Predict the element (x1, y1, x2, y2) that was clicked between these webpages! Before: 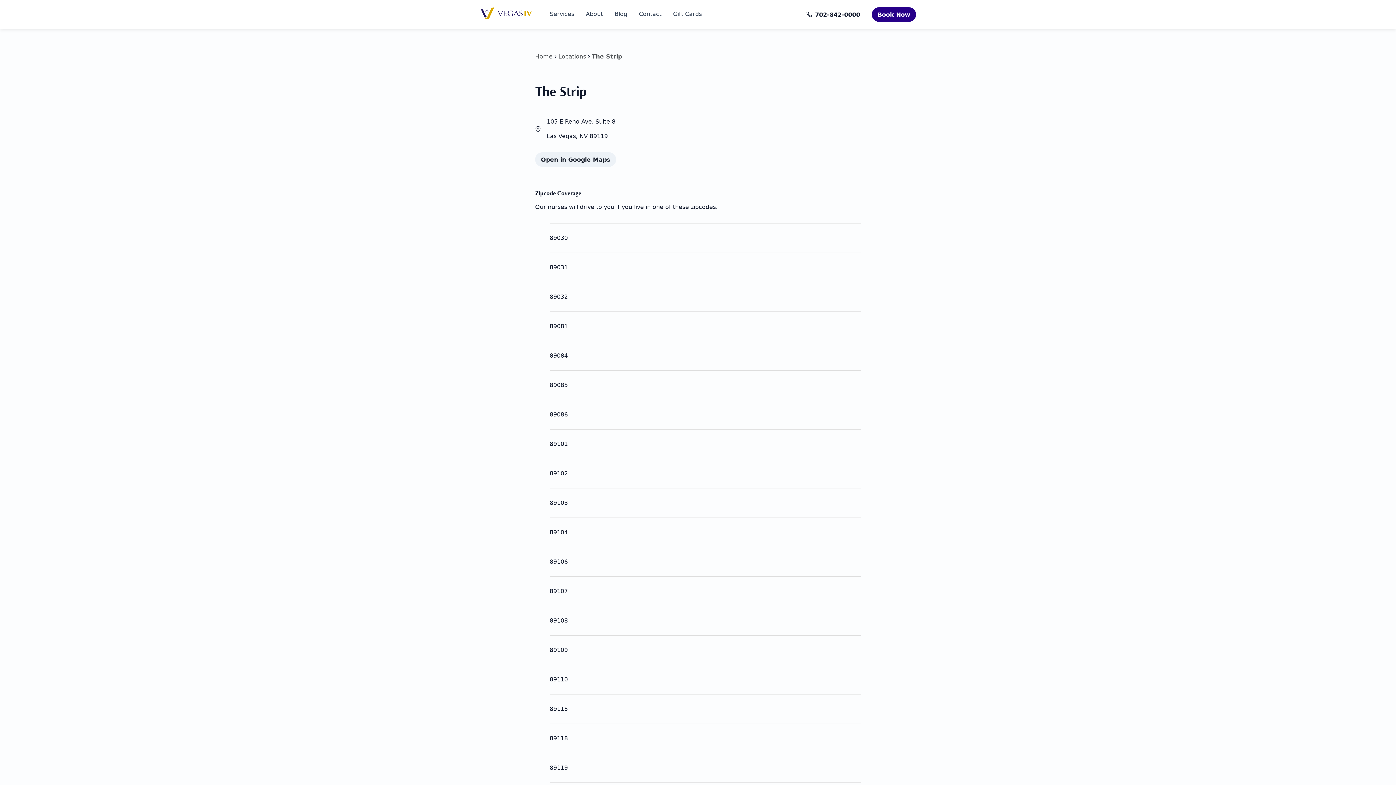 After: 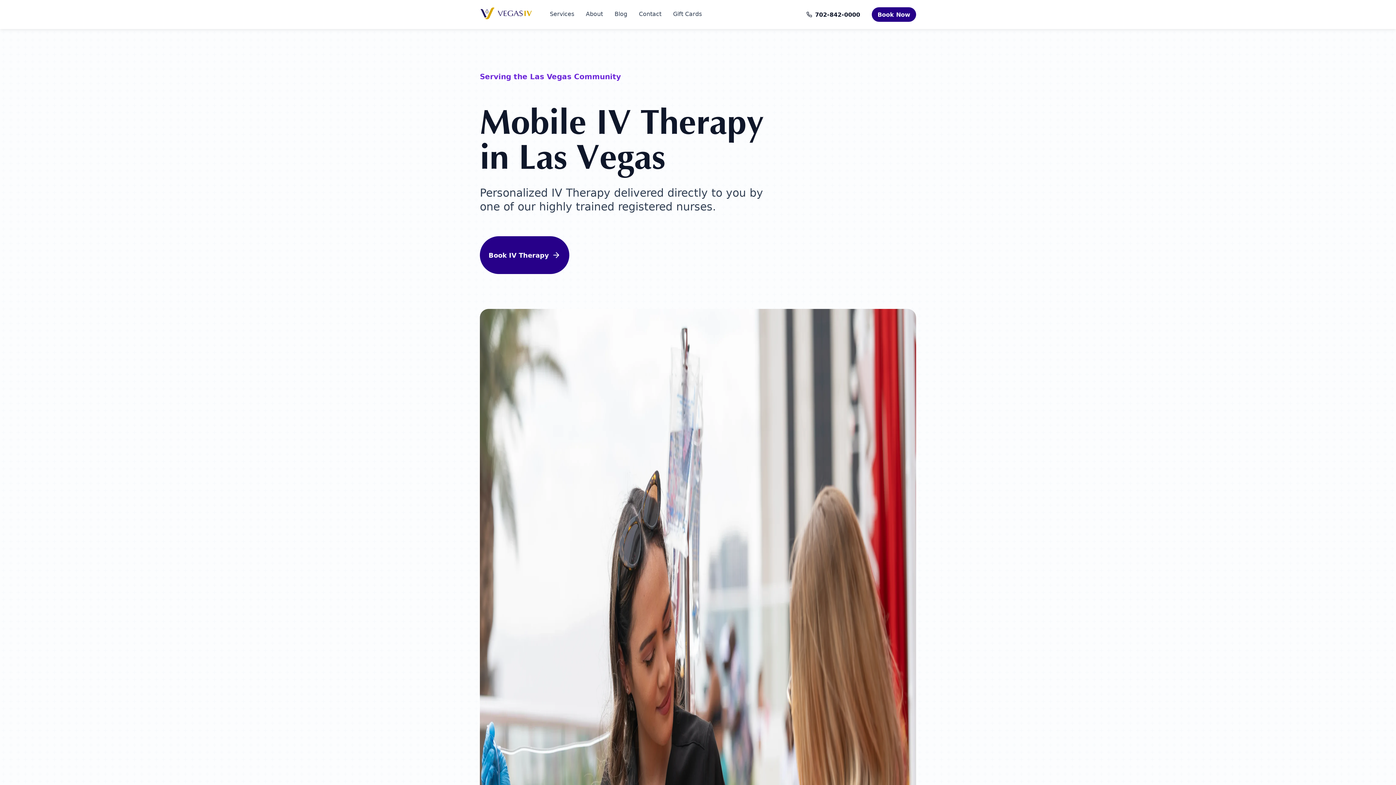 Action: label: Home bbox: (535, 52, 552, 61)